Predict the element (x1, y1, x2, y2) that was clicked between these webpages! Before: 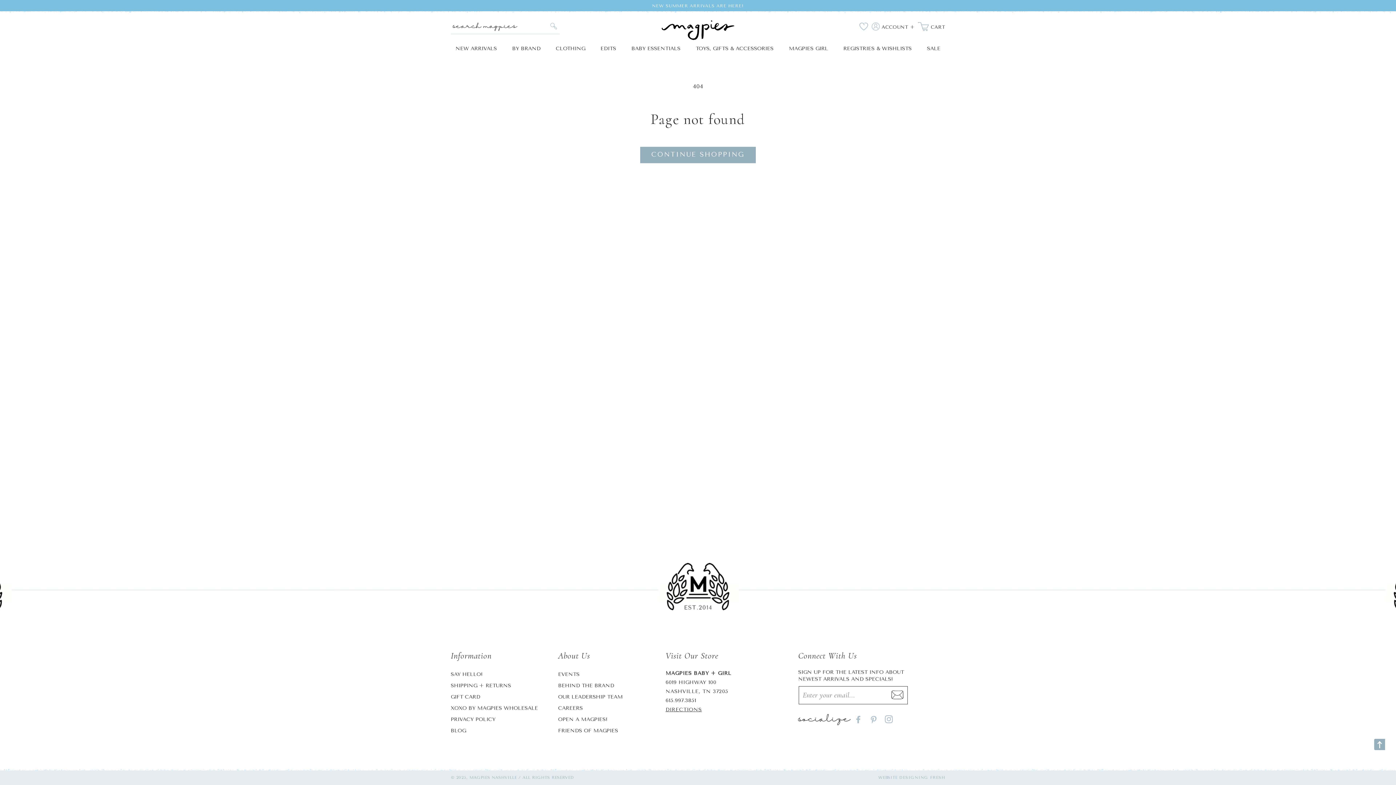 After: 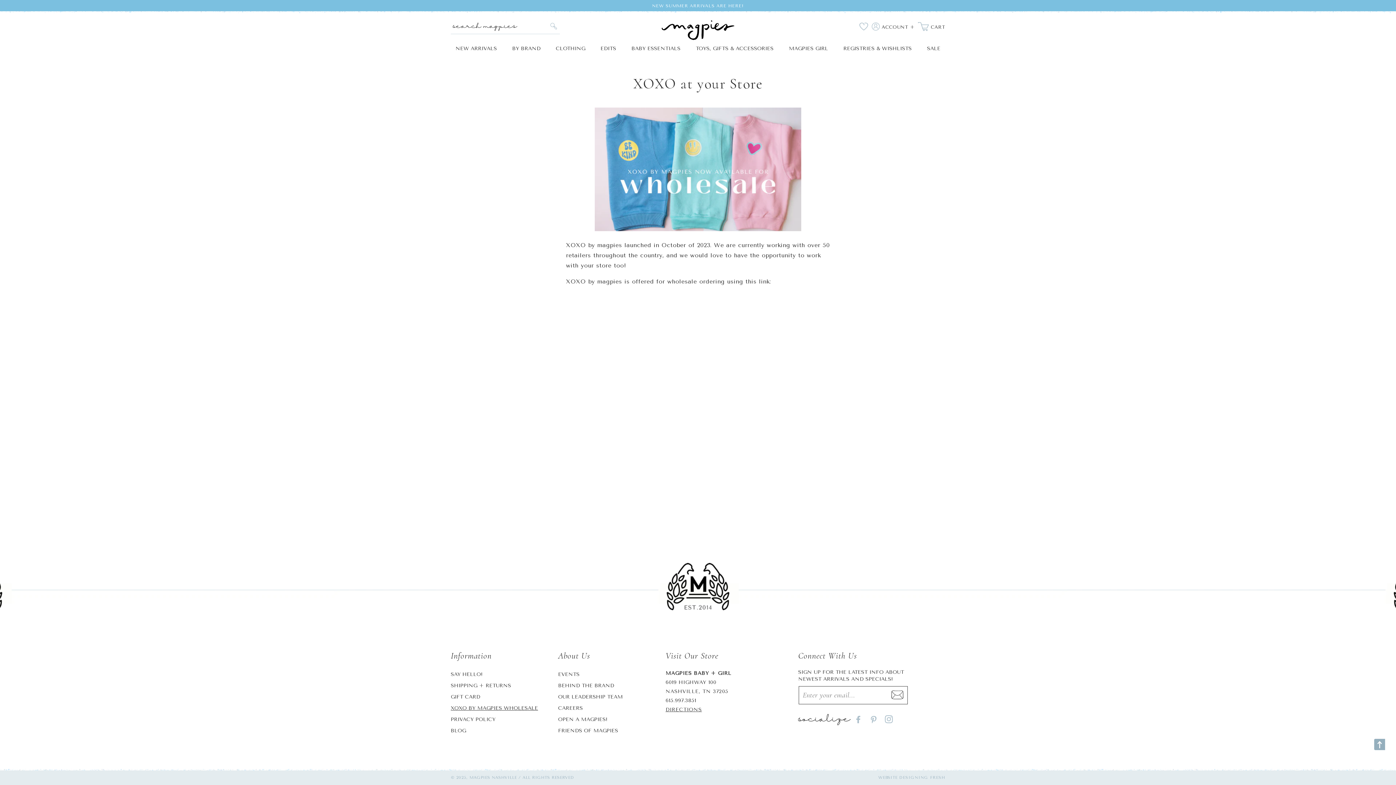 Action: bbox: (450, 702, 538, 714) label: XOXO BY MAGPIES WHOLESALE